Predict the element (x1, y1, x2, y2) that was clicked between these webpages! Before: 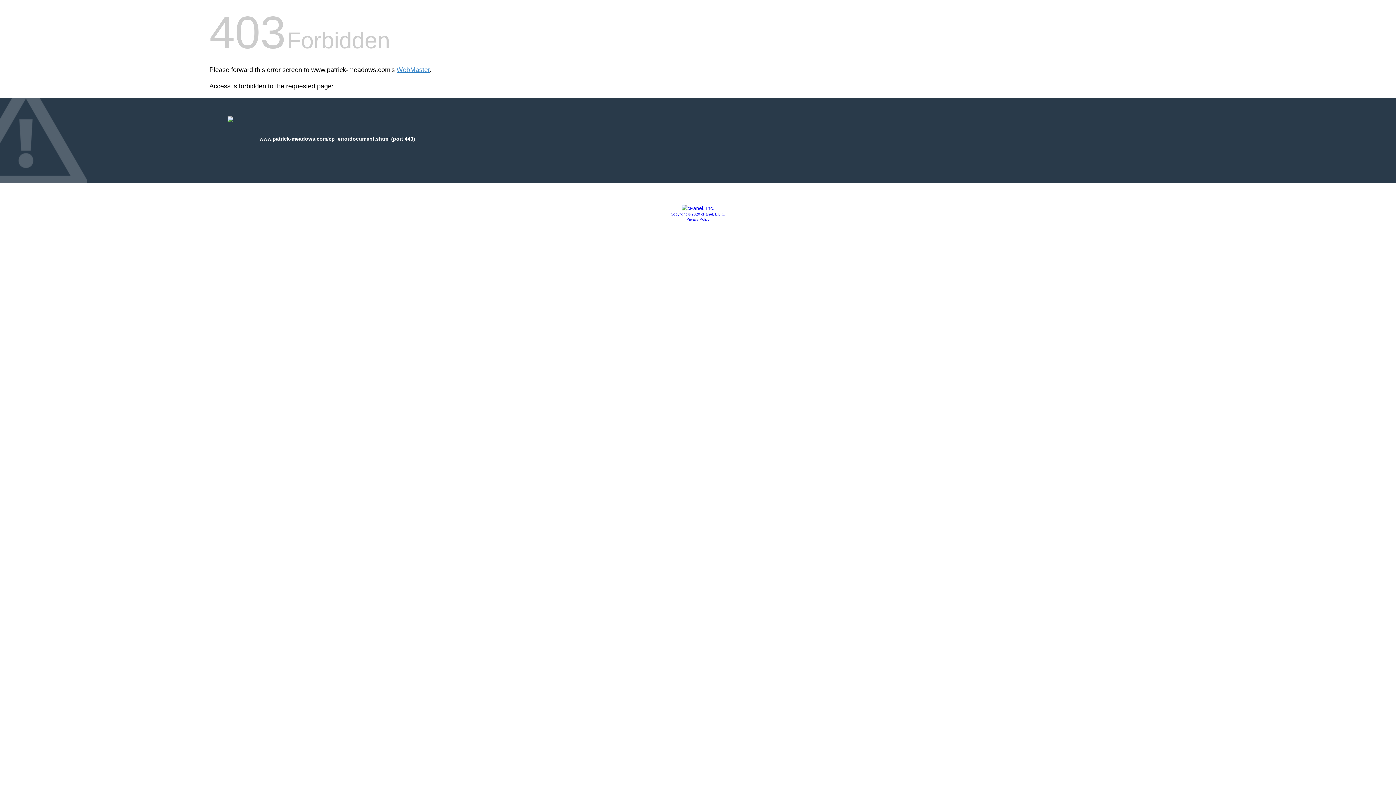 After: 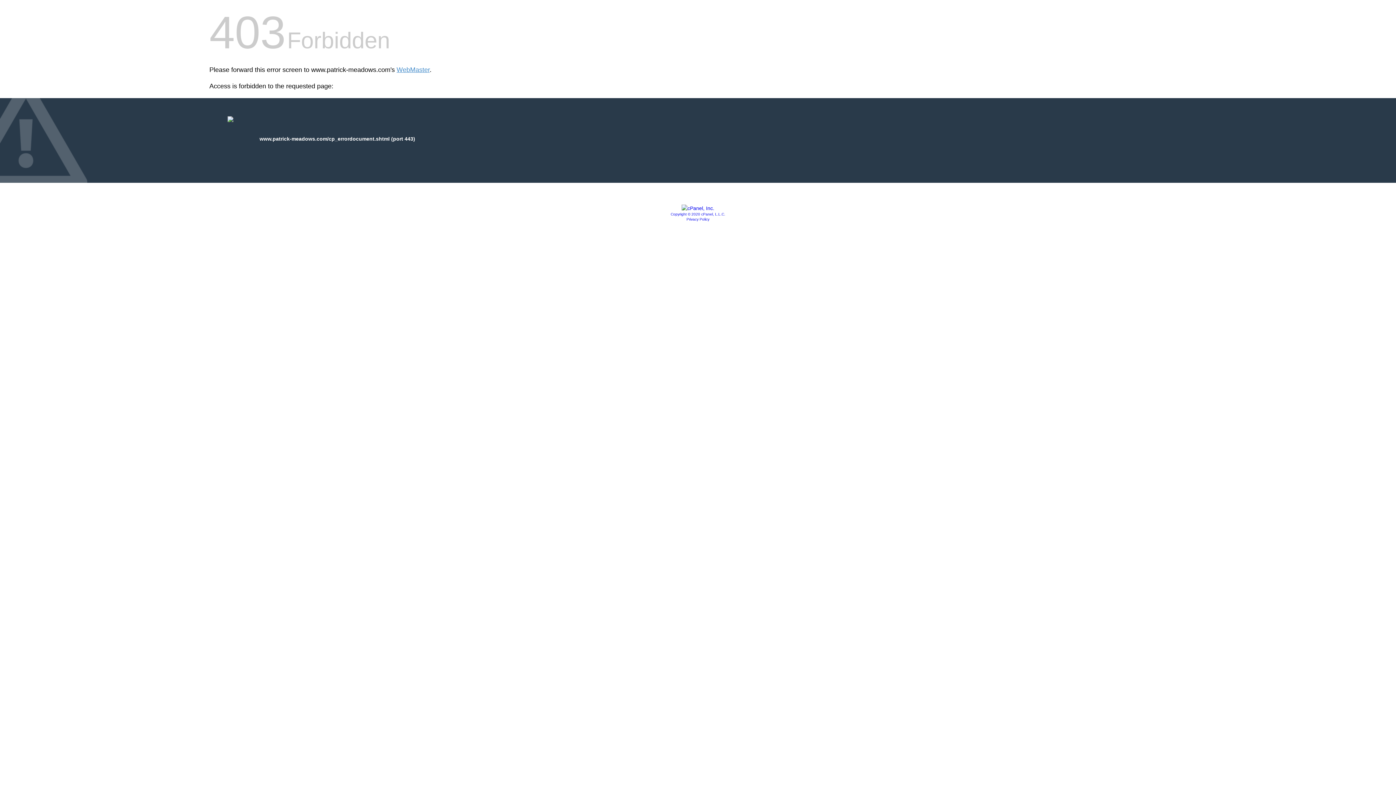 Action: label: Copyright © 2020 cPanel, L.L.C. bbox: (670, 212, 725, 216)